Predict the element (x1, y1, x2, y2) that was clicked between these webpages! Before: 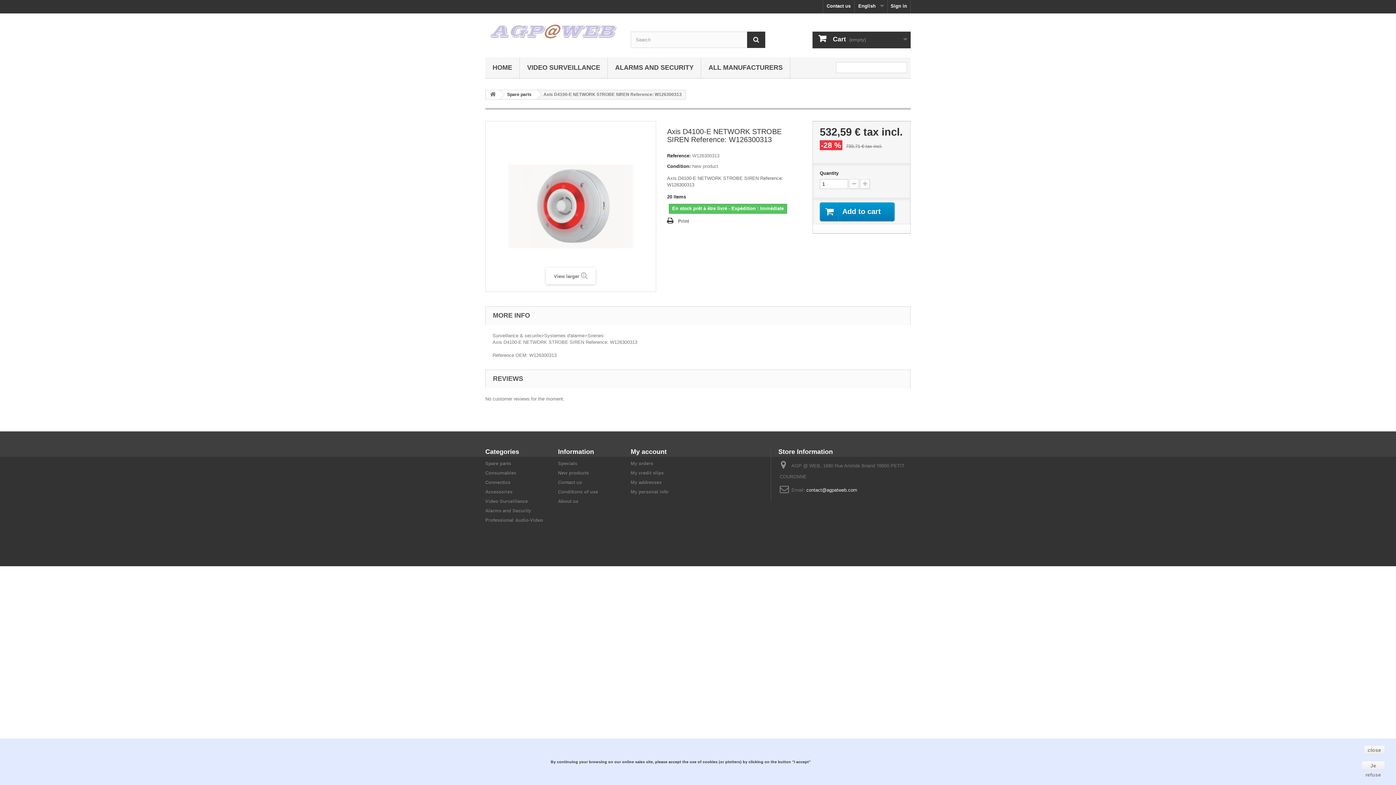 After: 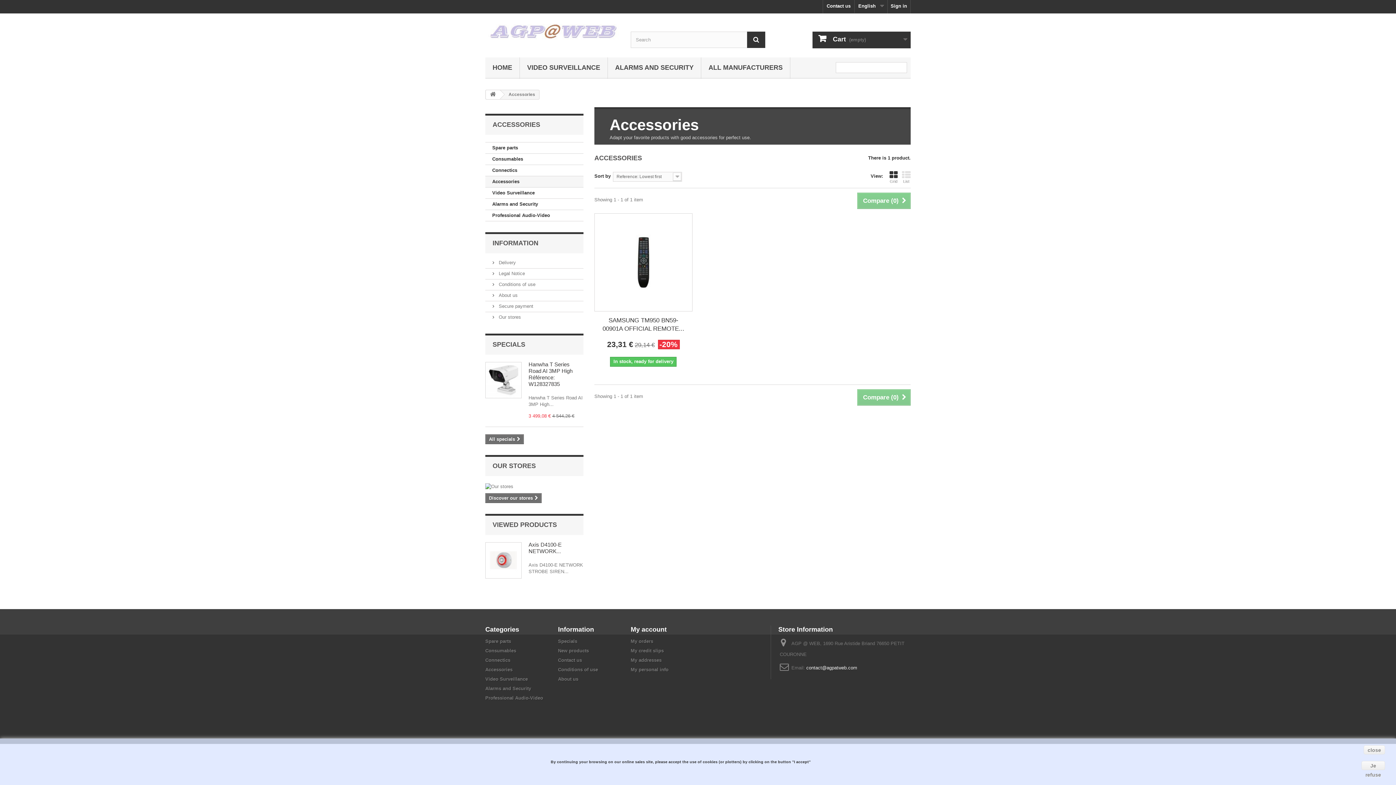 Action: label: Accessories bbox: (485, 489, 512, 494)